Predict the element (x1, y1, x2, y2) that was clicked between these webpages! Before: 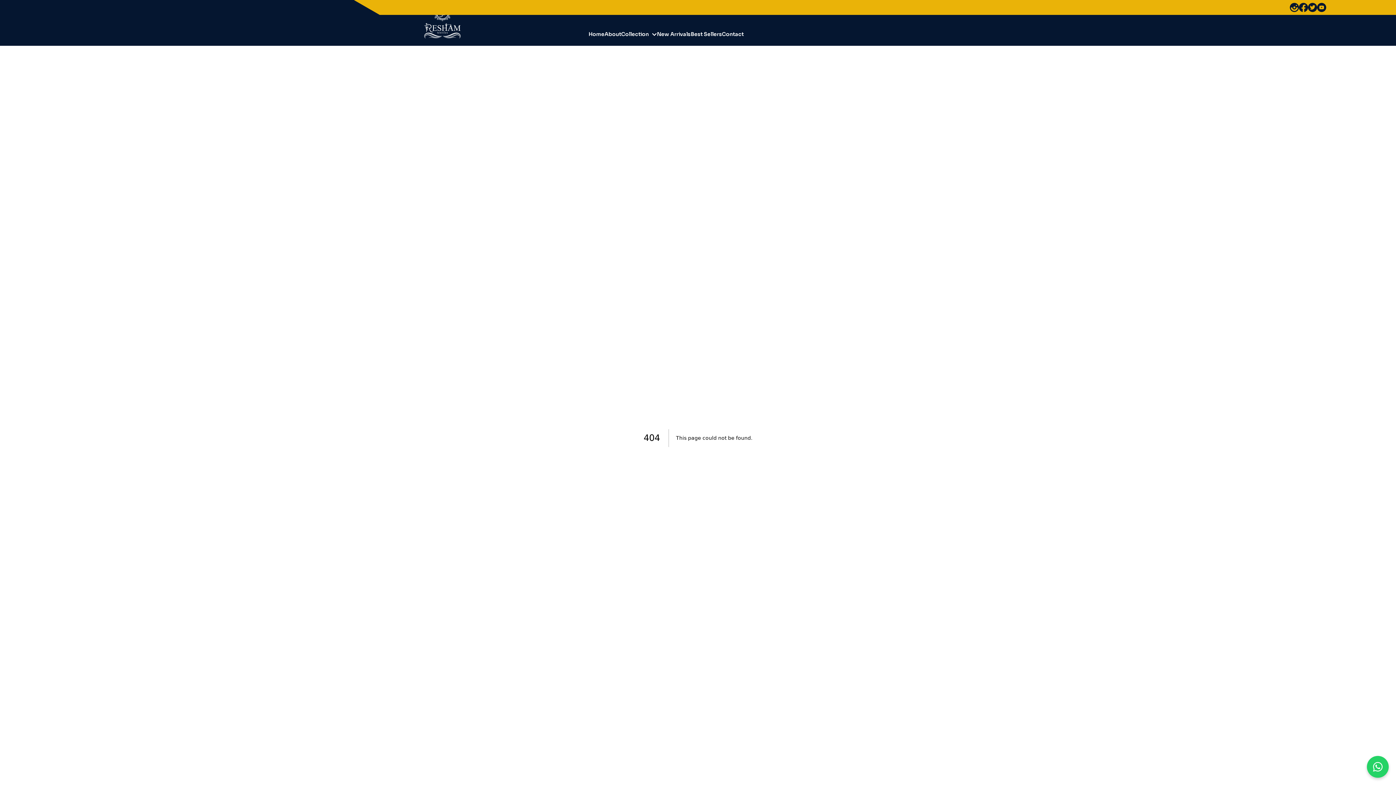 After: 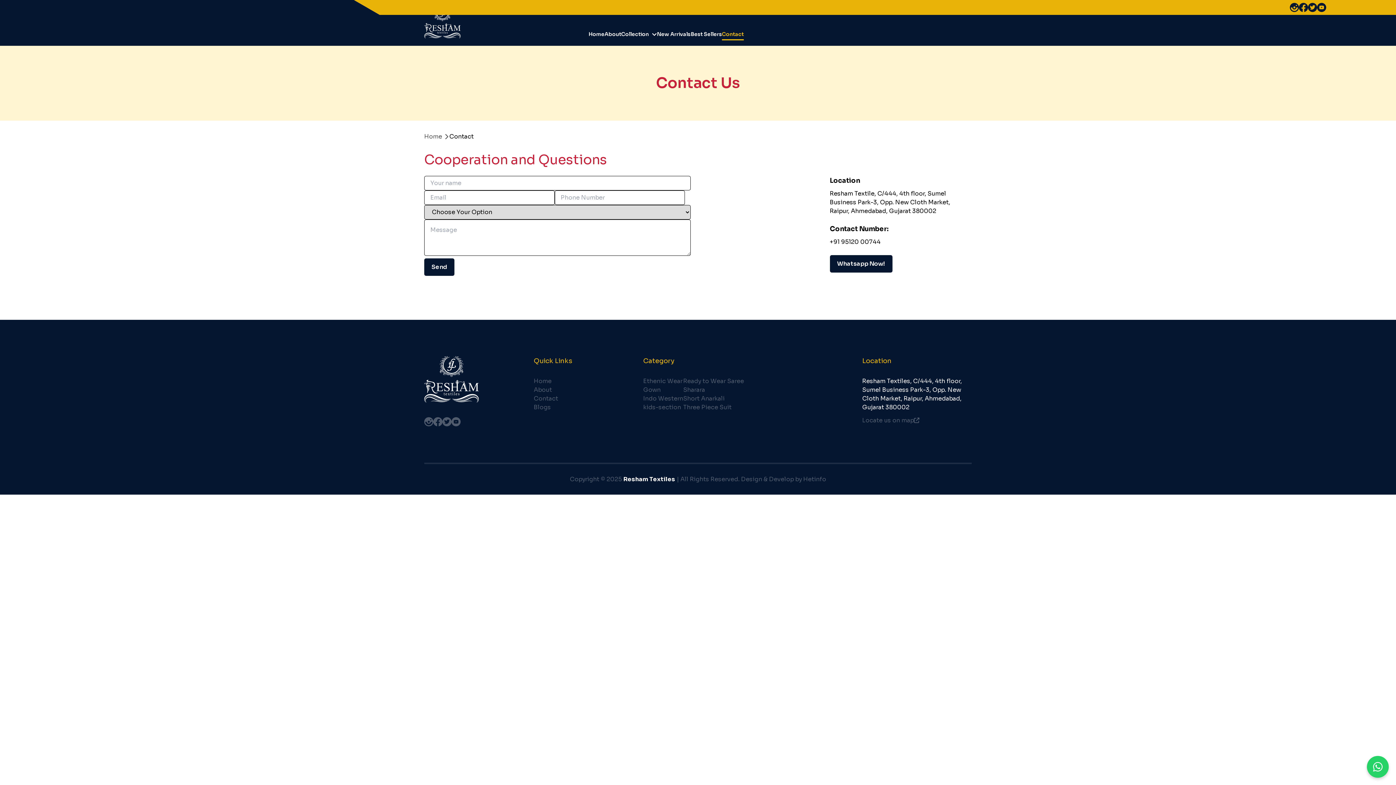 Action: label: Contact bbox: (722, 30, 743, 37)